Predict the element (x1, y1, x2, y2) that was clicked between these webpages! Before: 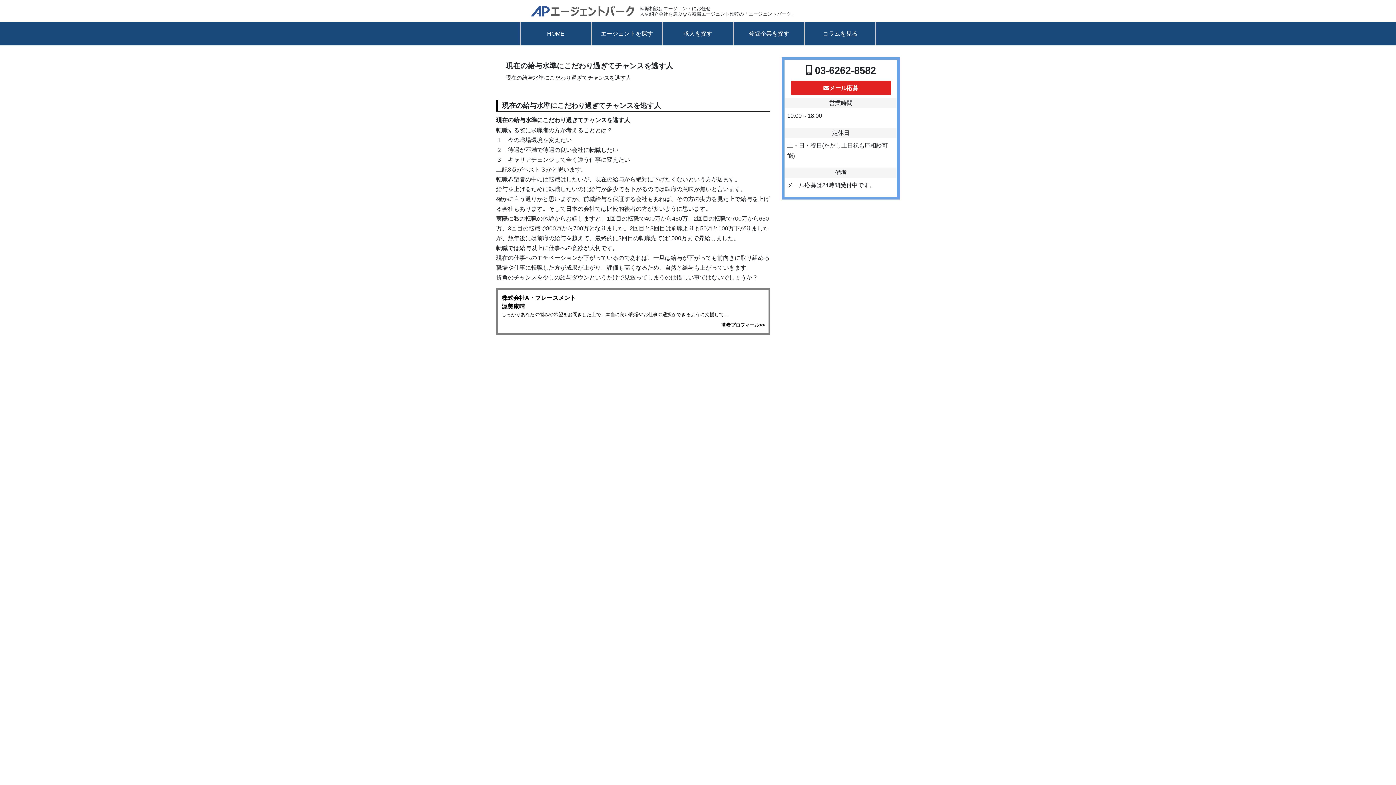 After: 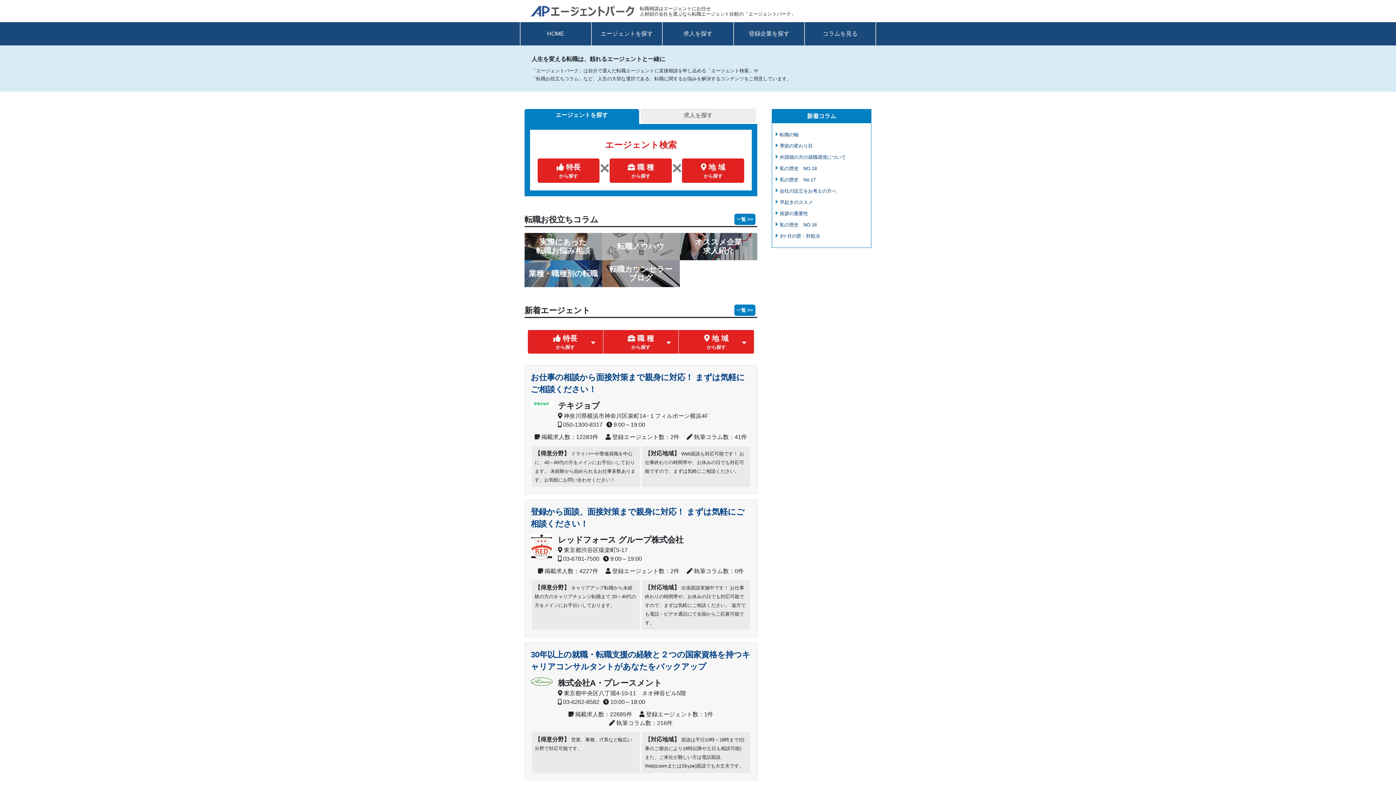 Action: bbox: (520, 22, 591, 45) label: HOME